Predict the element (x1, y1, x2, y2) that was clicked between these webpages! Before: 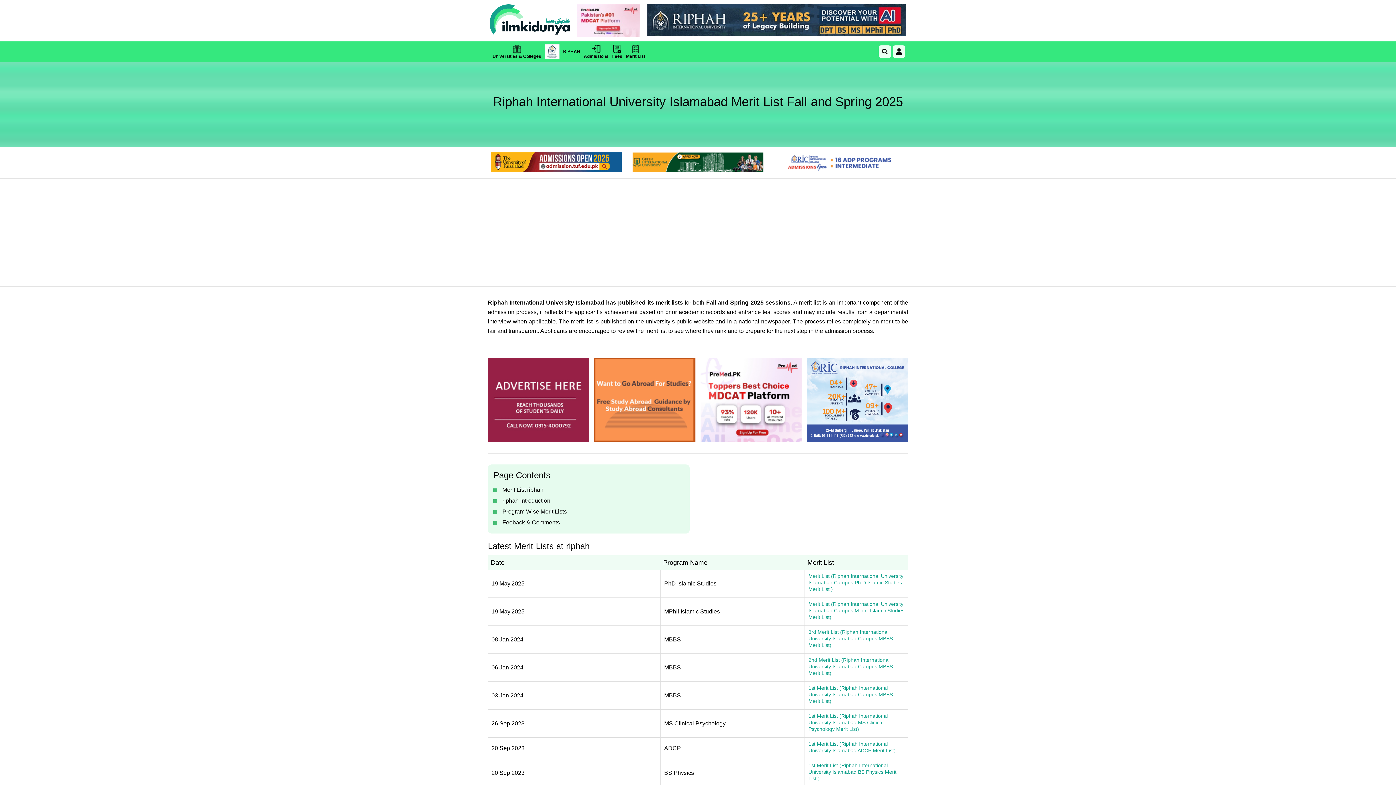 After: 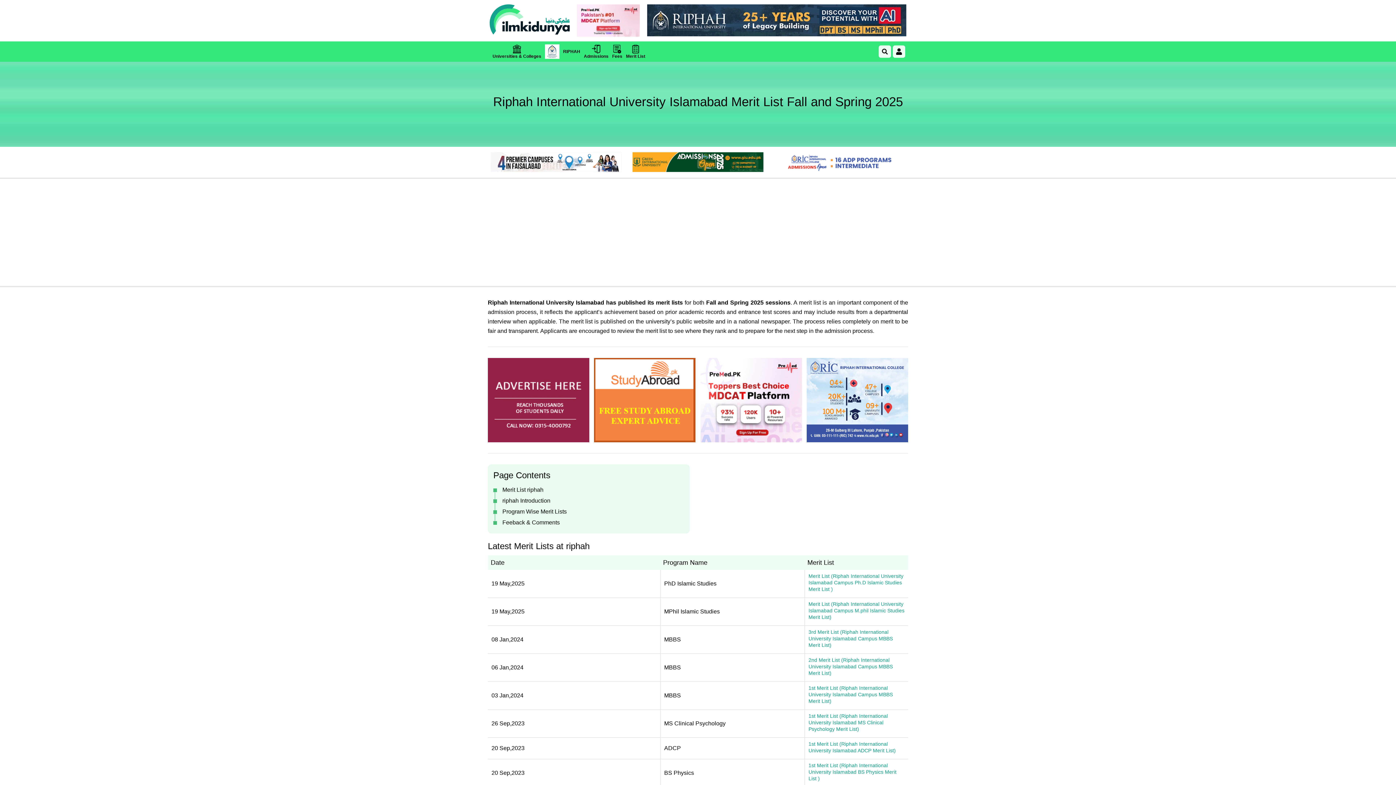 Action: bbox: (808, 601, 904, 620) label: Merit List (Riphah International University Islamabad Campus M.phil Islamic Studies Merit List)